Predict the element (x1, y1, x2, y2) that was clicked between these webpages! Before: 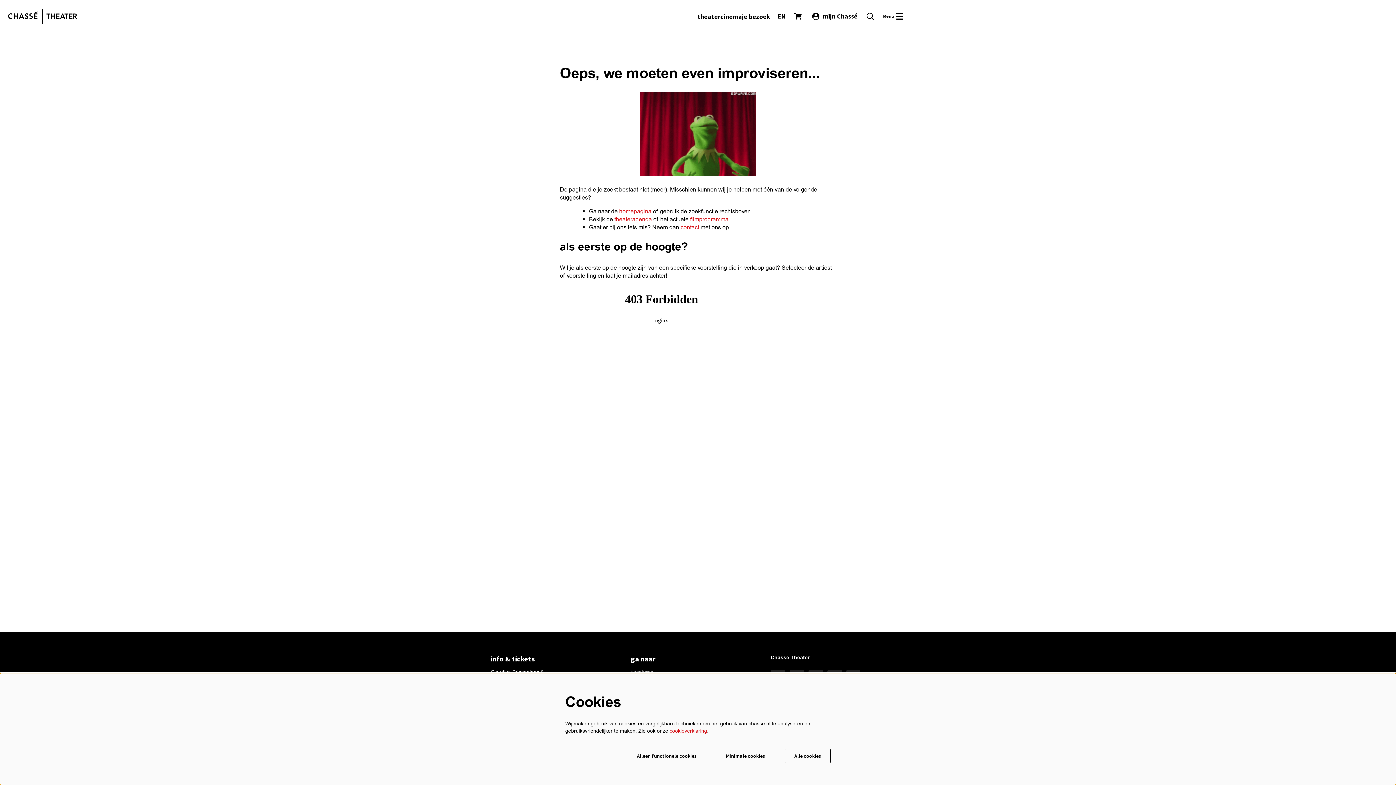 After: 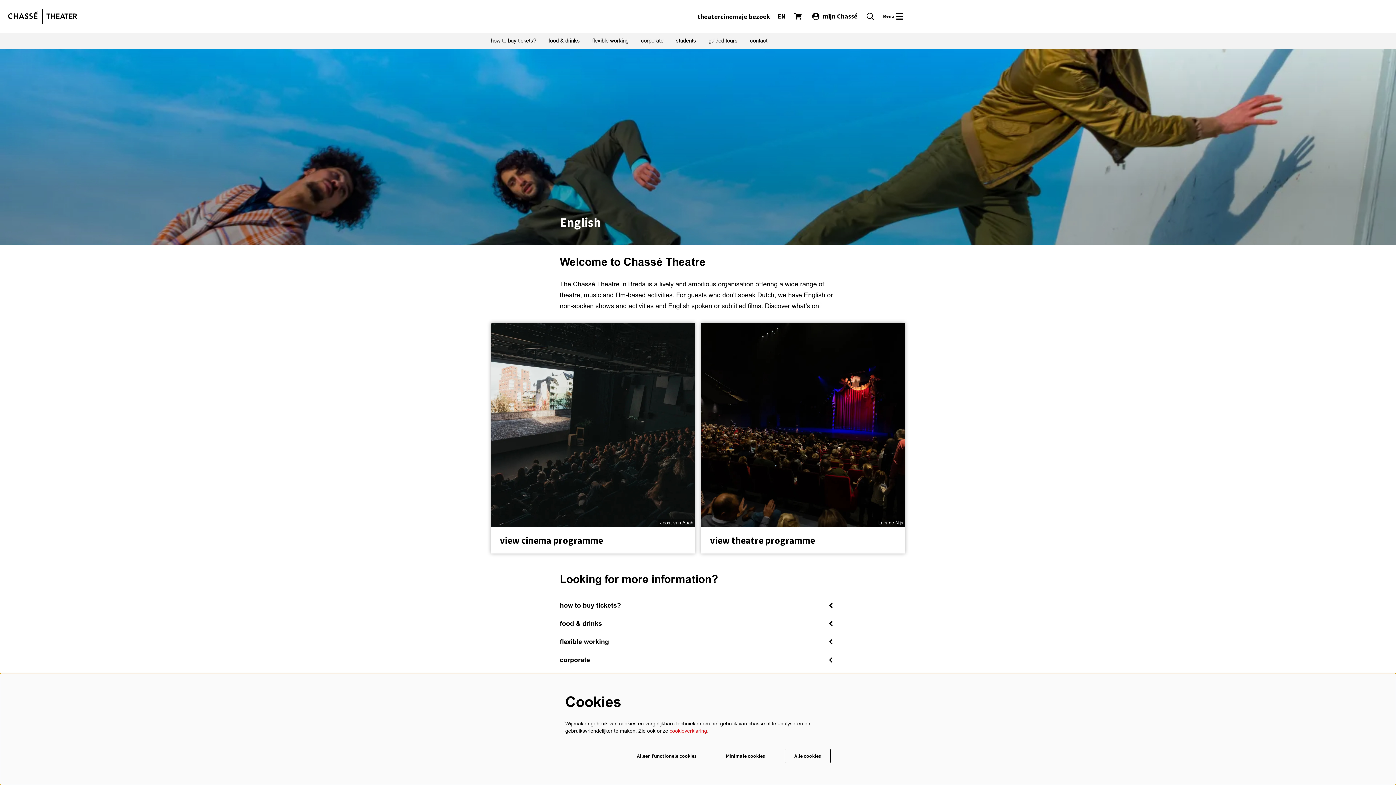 Action: label: EN bbox: (775, 5, 787, 27)